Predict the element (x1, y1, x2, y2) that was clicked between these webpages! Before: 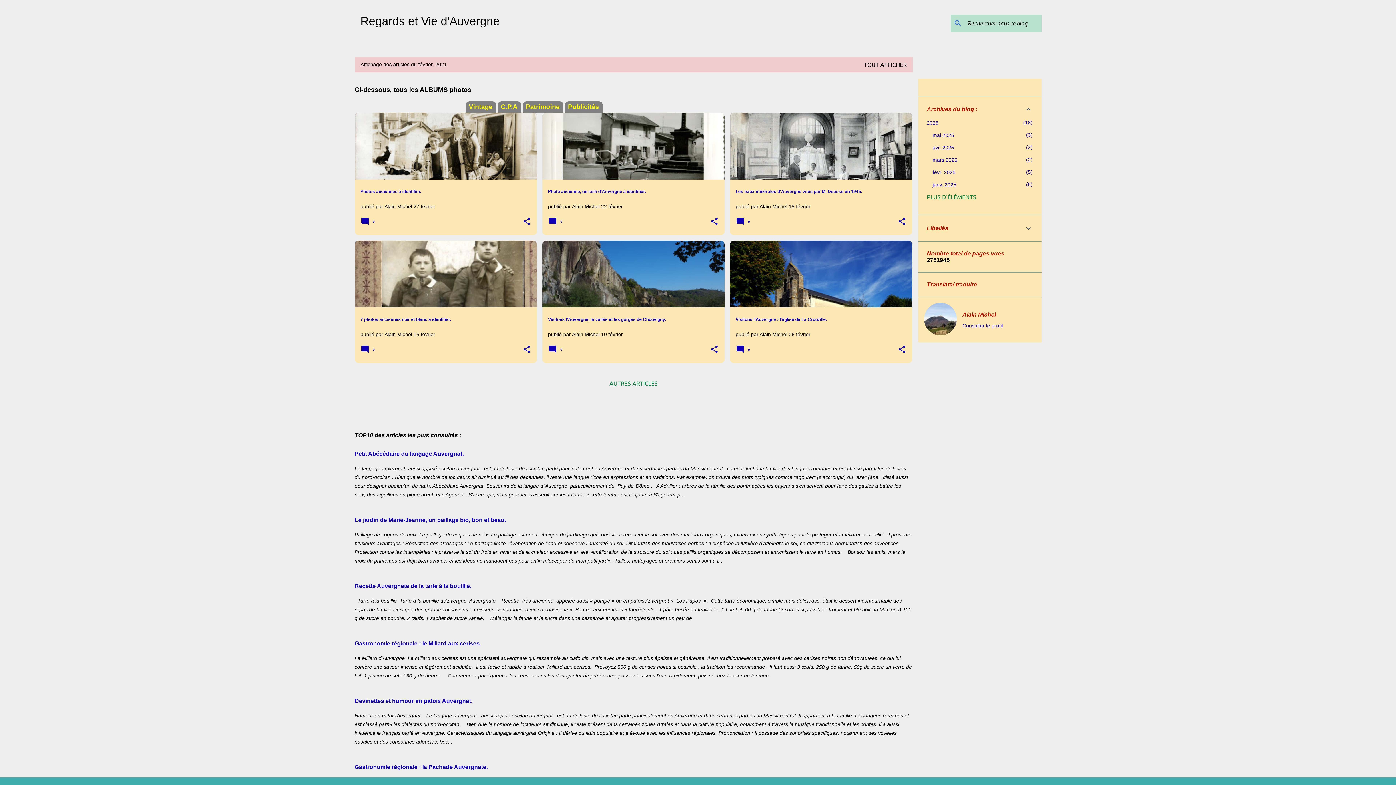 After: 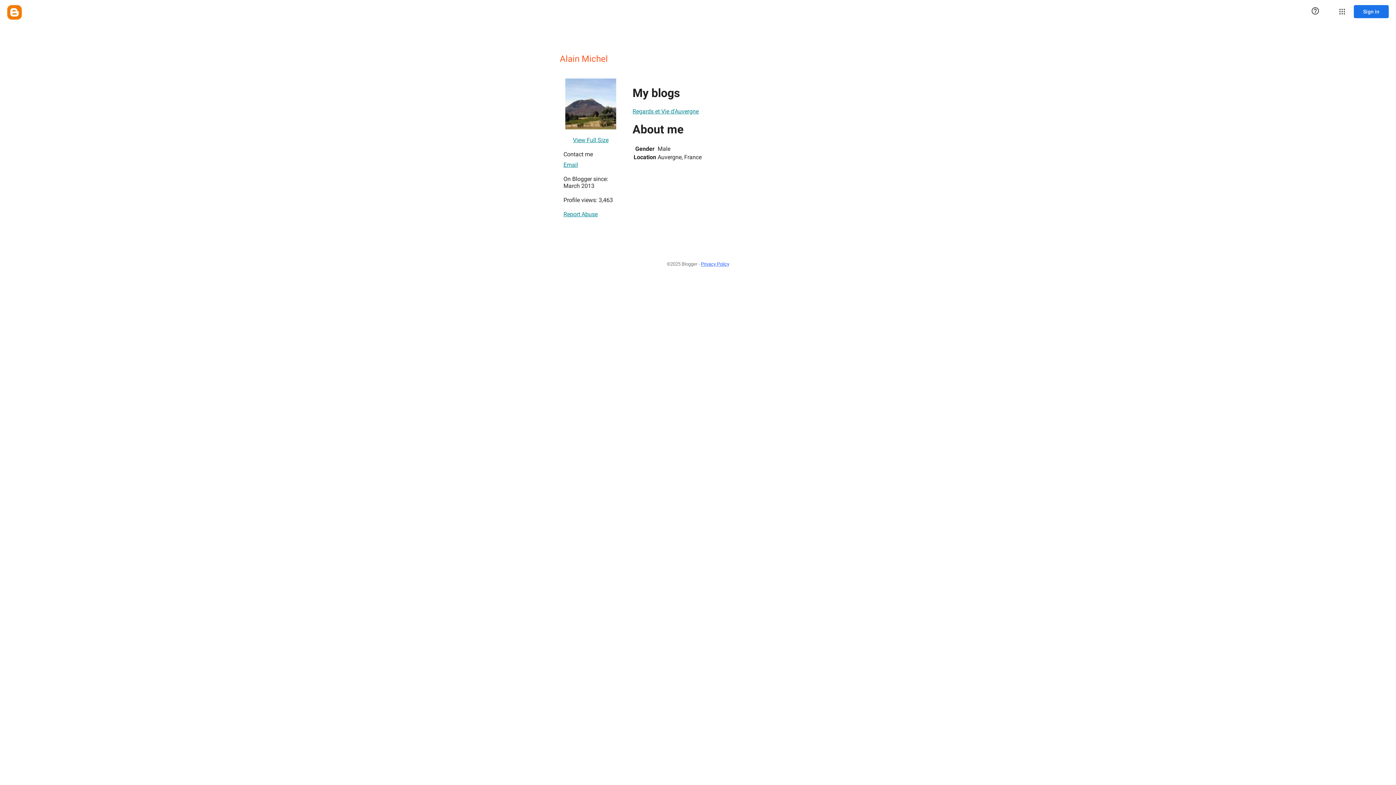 Action: label: Alain Michel  bbox: (384, 331, 413, 337)